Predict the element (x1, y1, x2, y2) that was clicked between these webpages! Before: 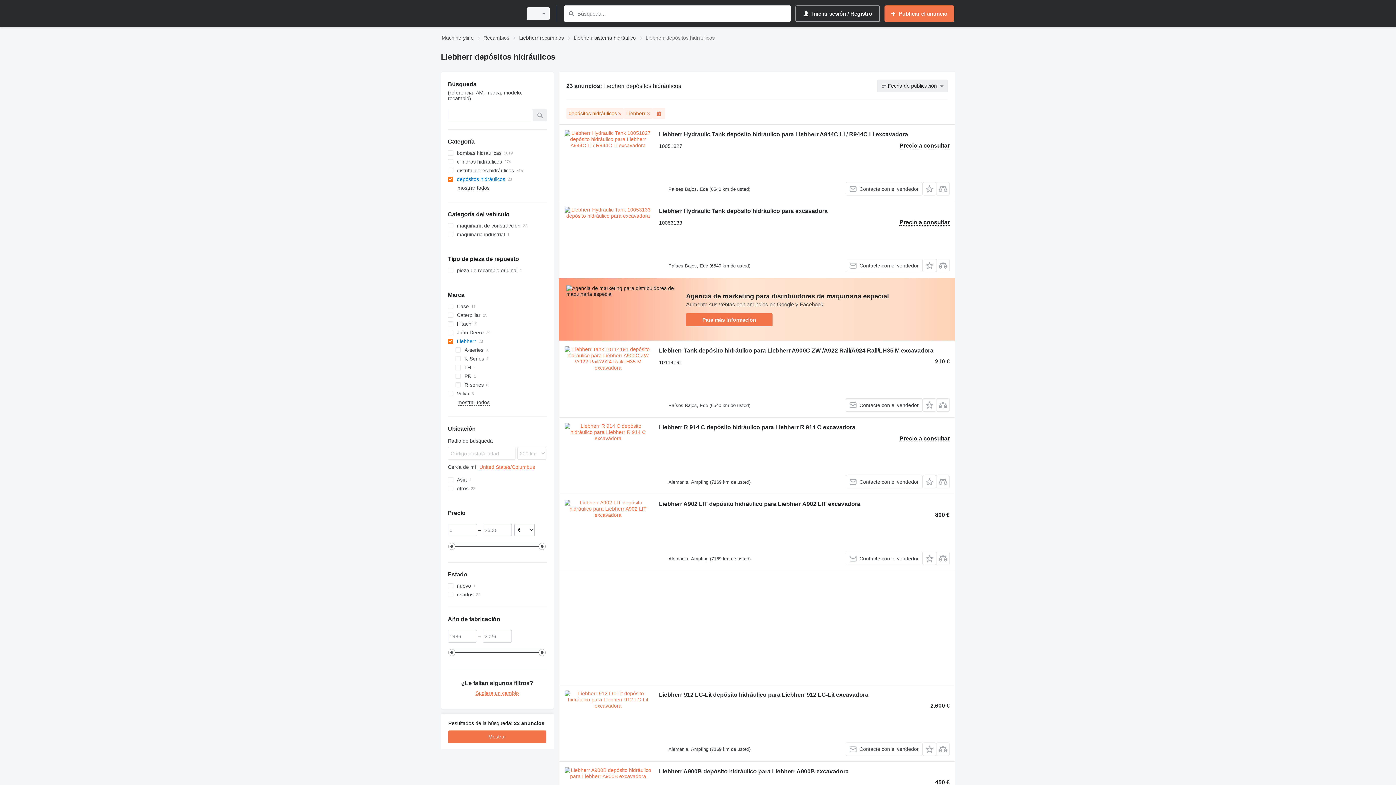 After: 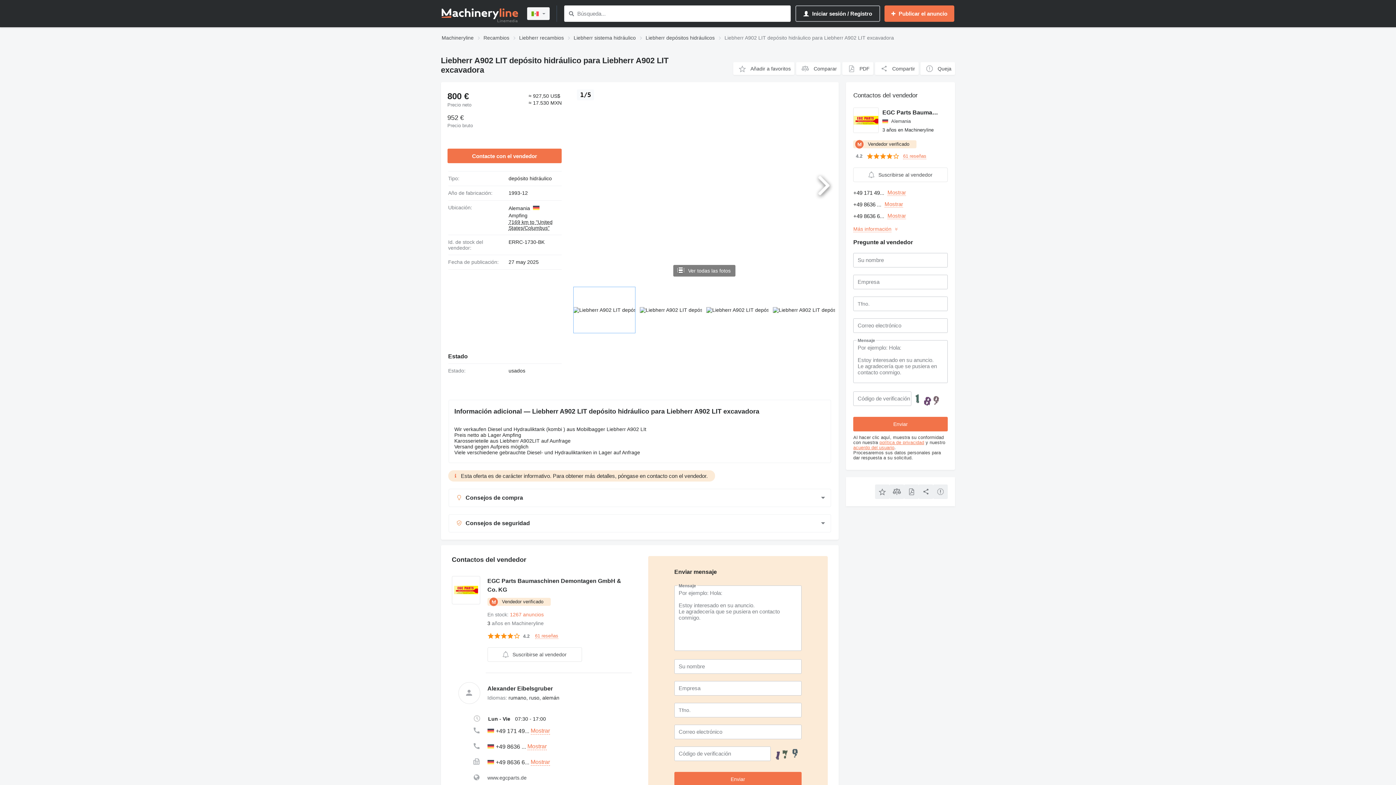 Action: bbox: (564, 500, 651, 565)